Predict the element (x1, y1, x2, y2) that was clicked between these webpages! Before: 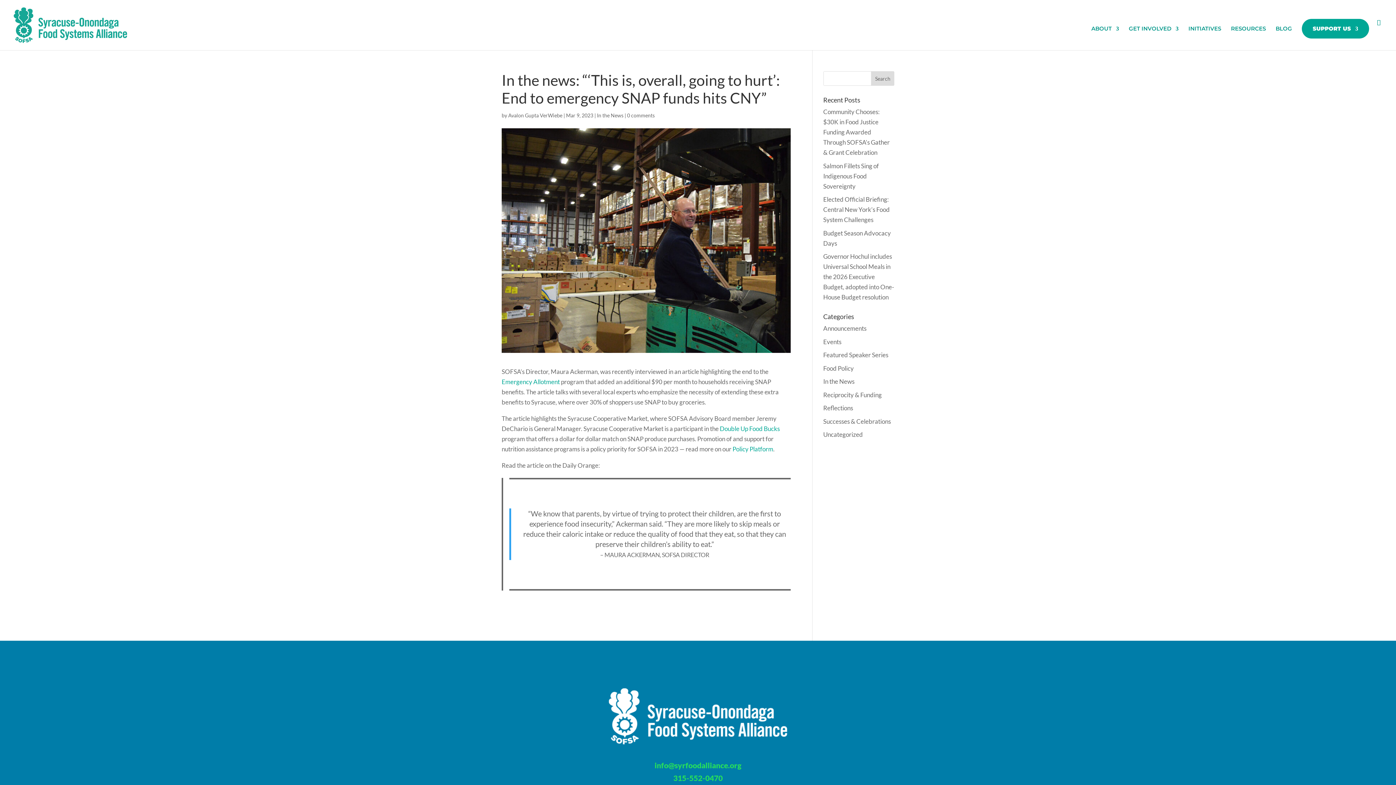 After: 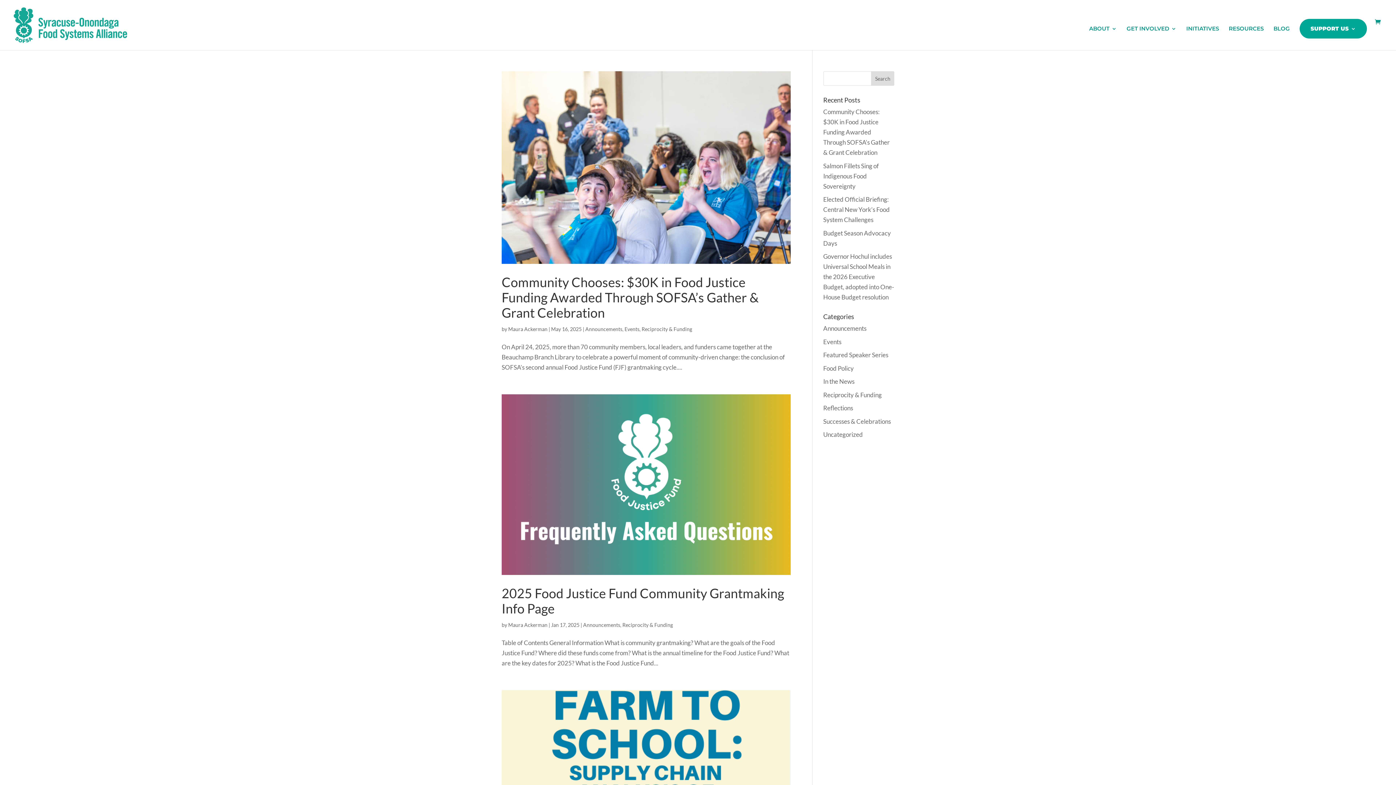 Action: label: Announcements bbox: (823, 324, 866, 332)